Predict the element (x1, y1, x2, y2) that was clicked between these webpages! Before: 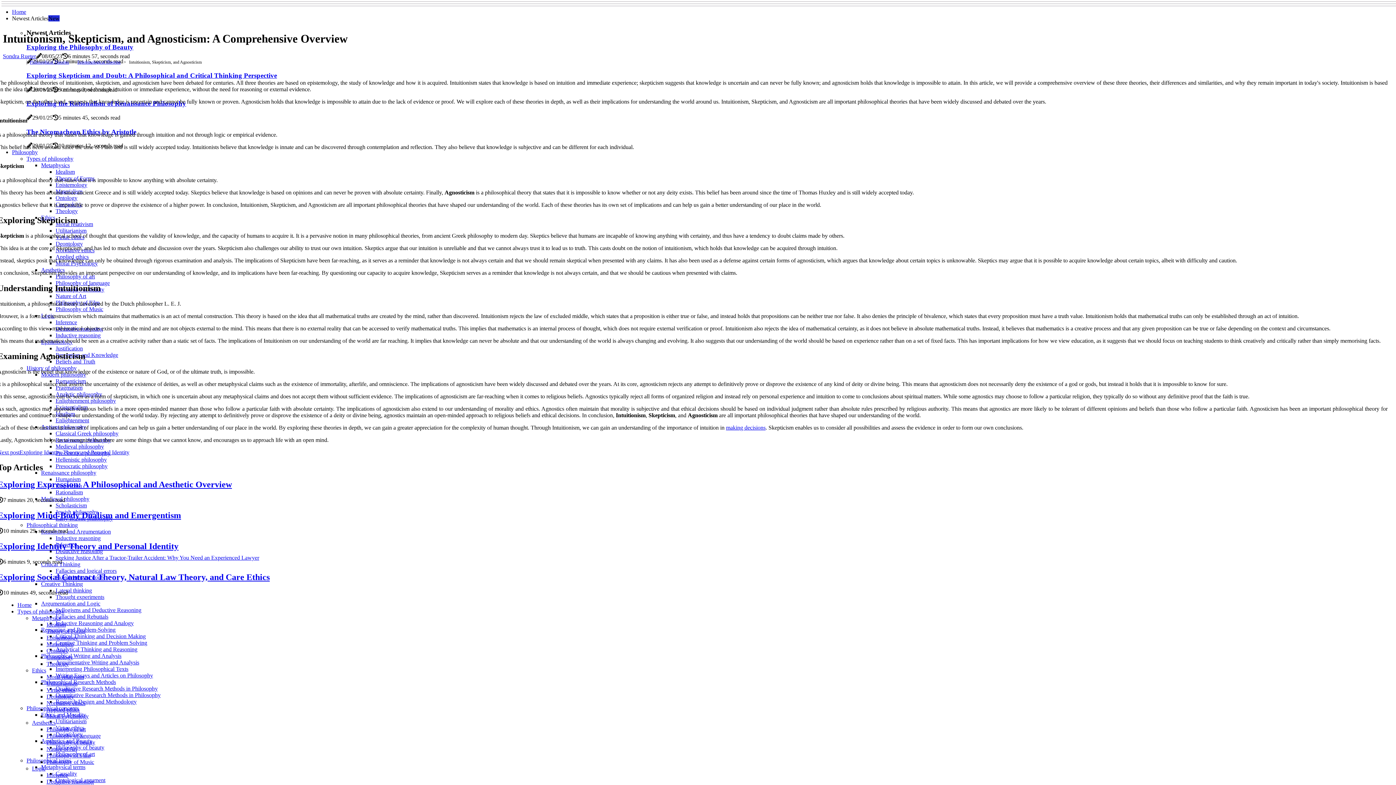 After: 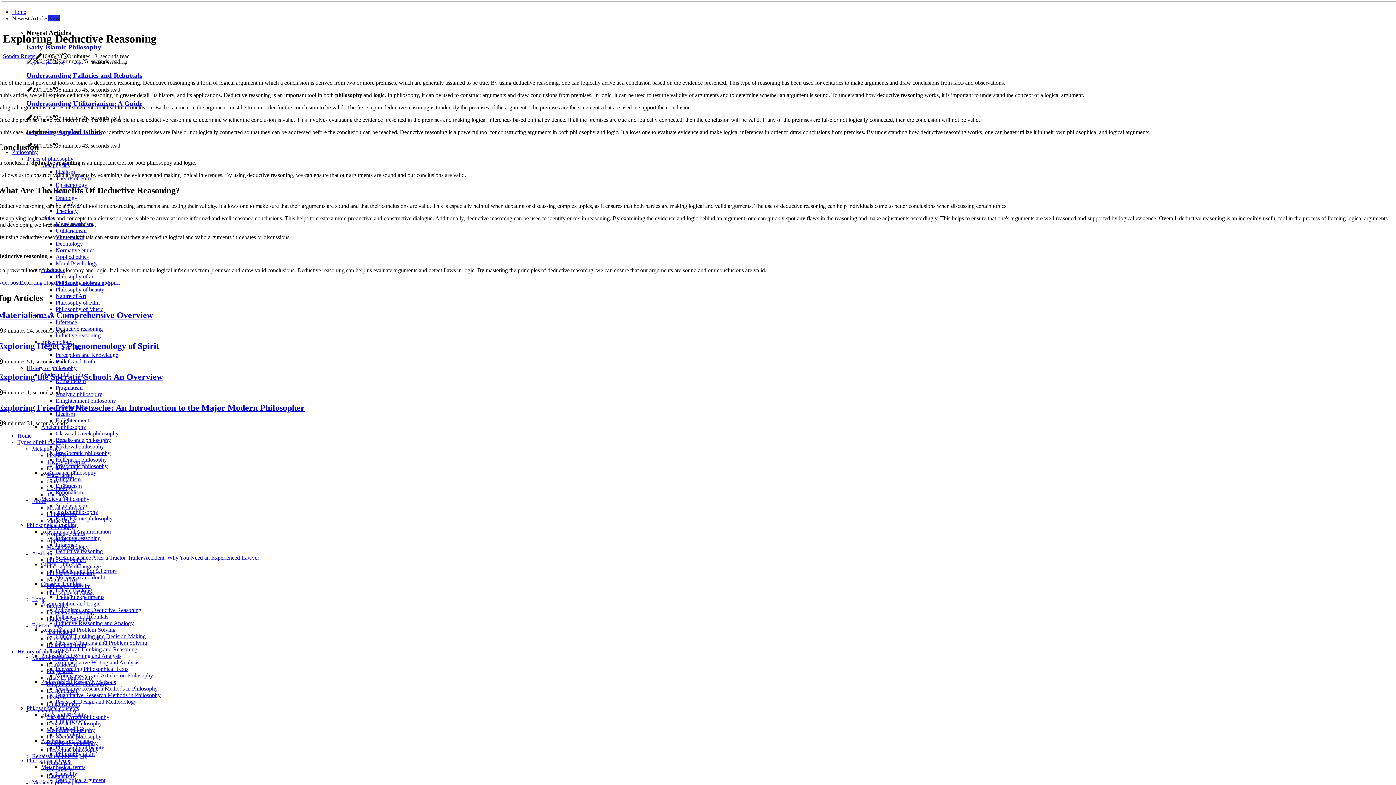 Action: label: Deductive reasoning bbox: (46, 778, 93, 784)